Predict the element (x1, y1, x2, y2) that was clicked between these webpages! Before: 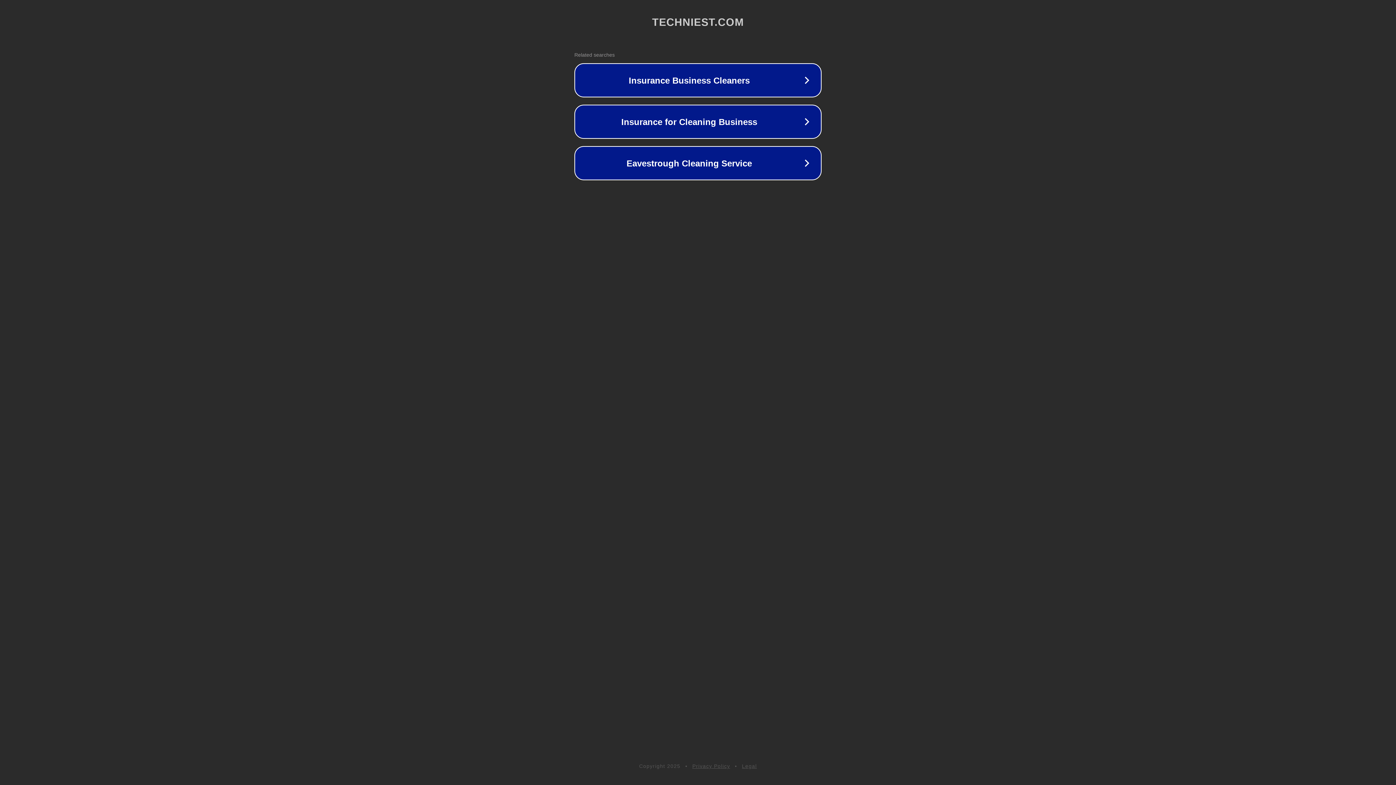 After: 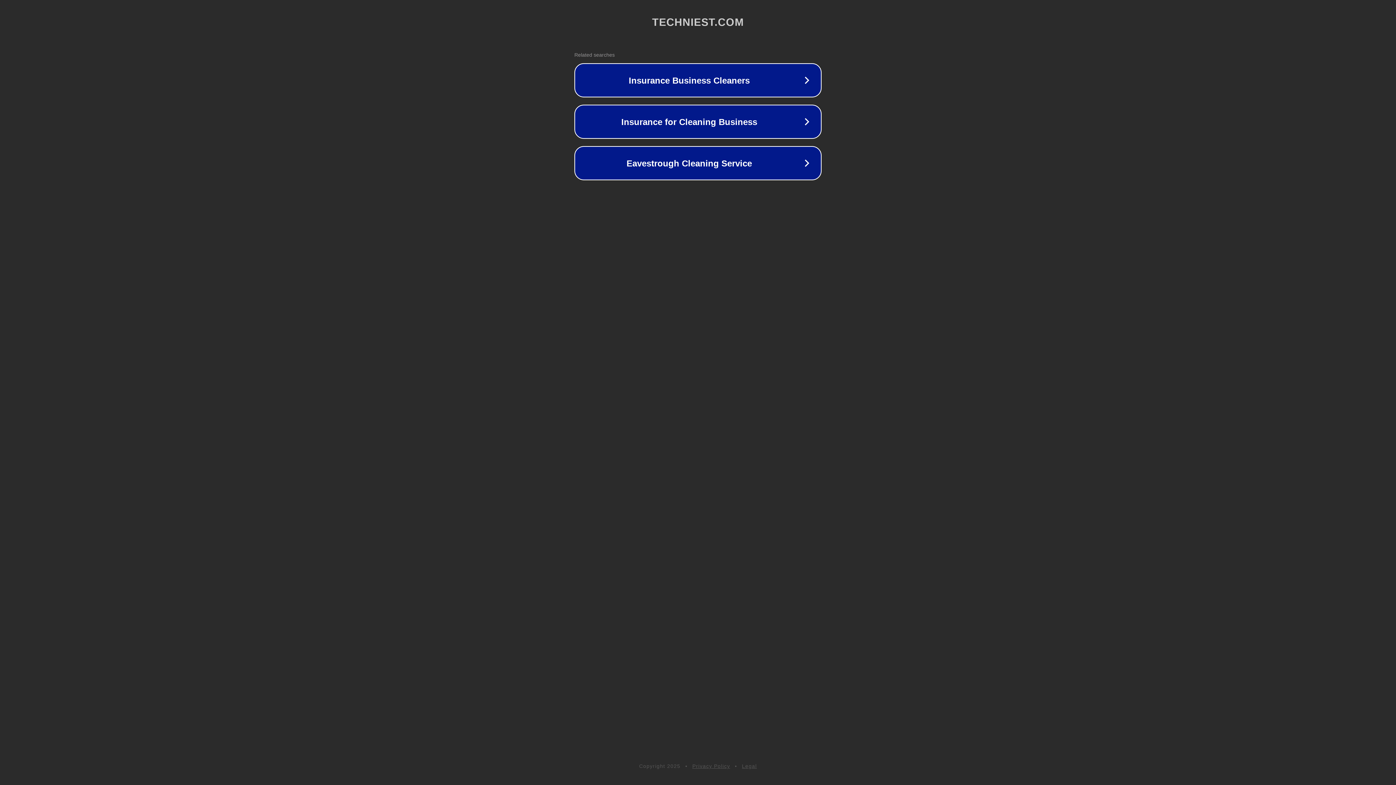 Action: bbox: (742, 763, 757, 769) label: Legal